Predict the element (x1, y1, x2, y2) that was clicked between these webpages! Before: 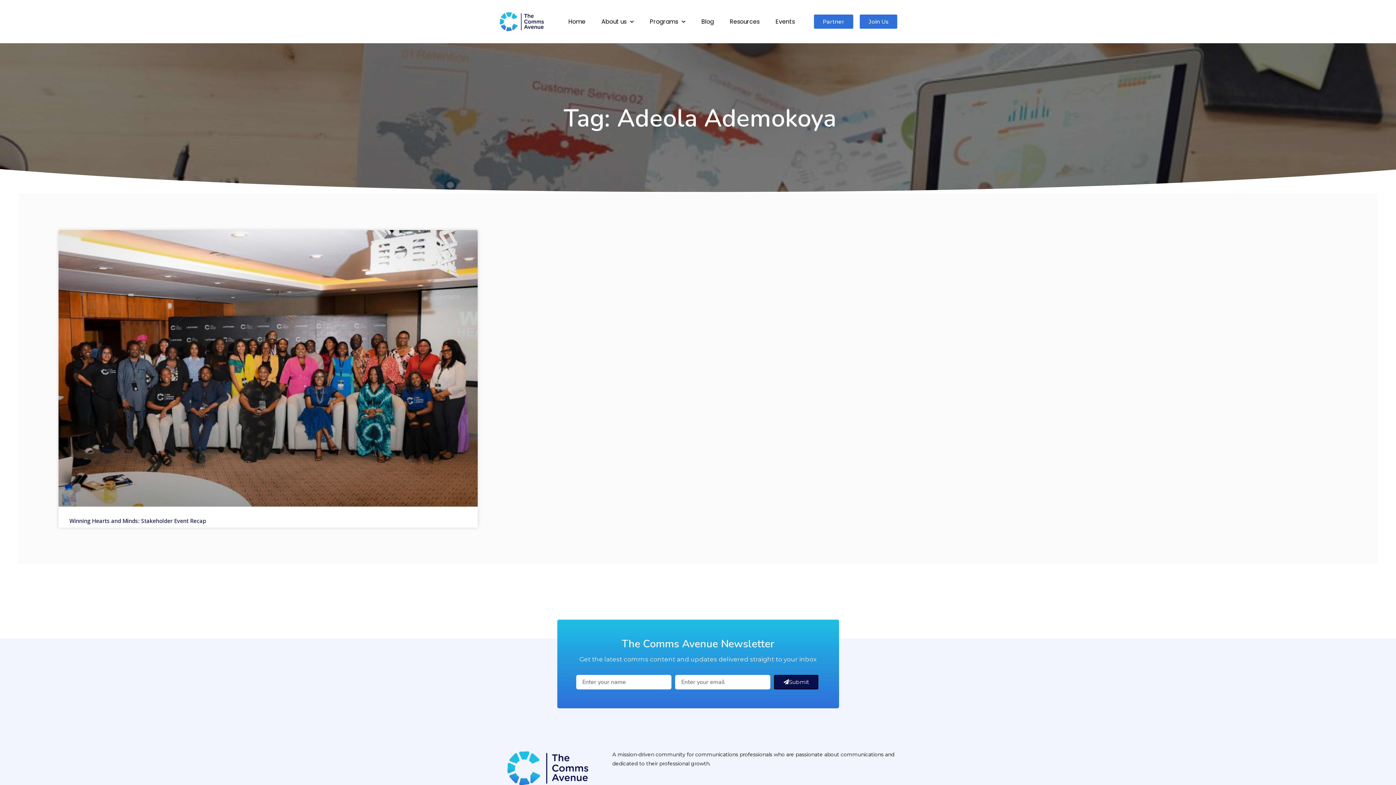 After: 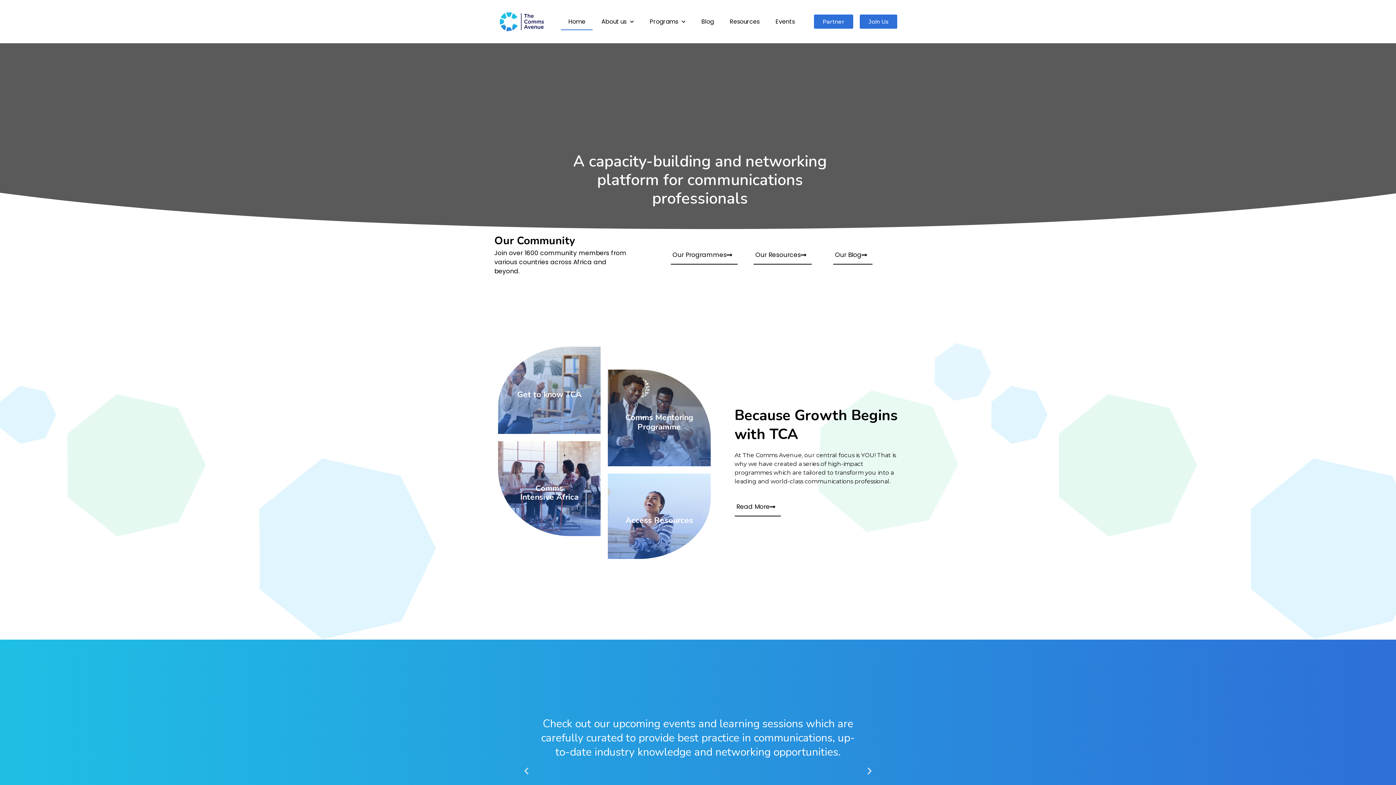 Action: bbox: (490, 750, 605, 786)